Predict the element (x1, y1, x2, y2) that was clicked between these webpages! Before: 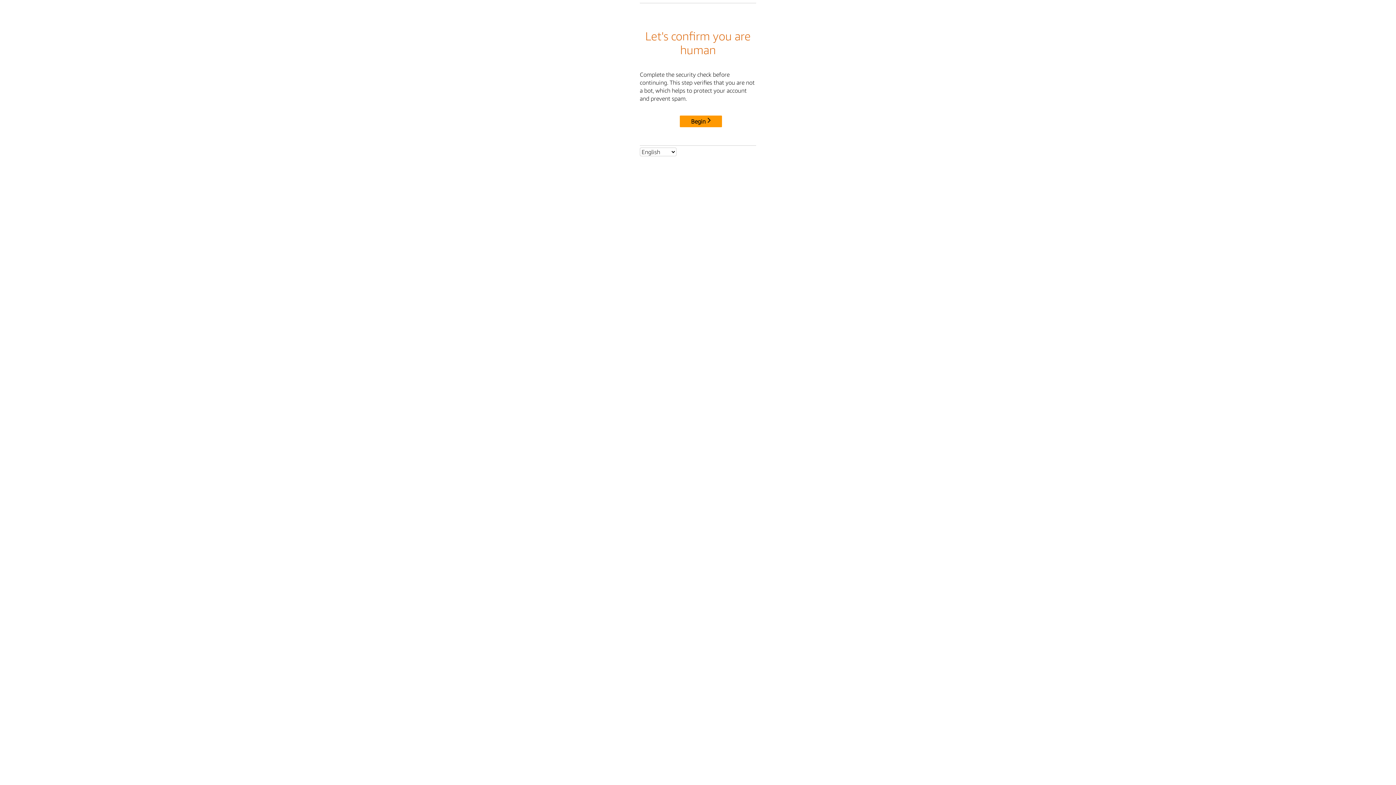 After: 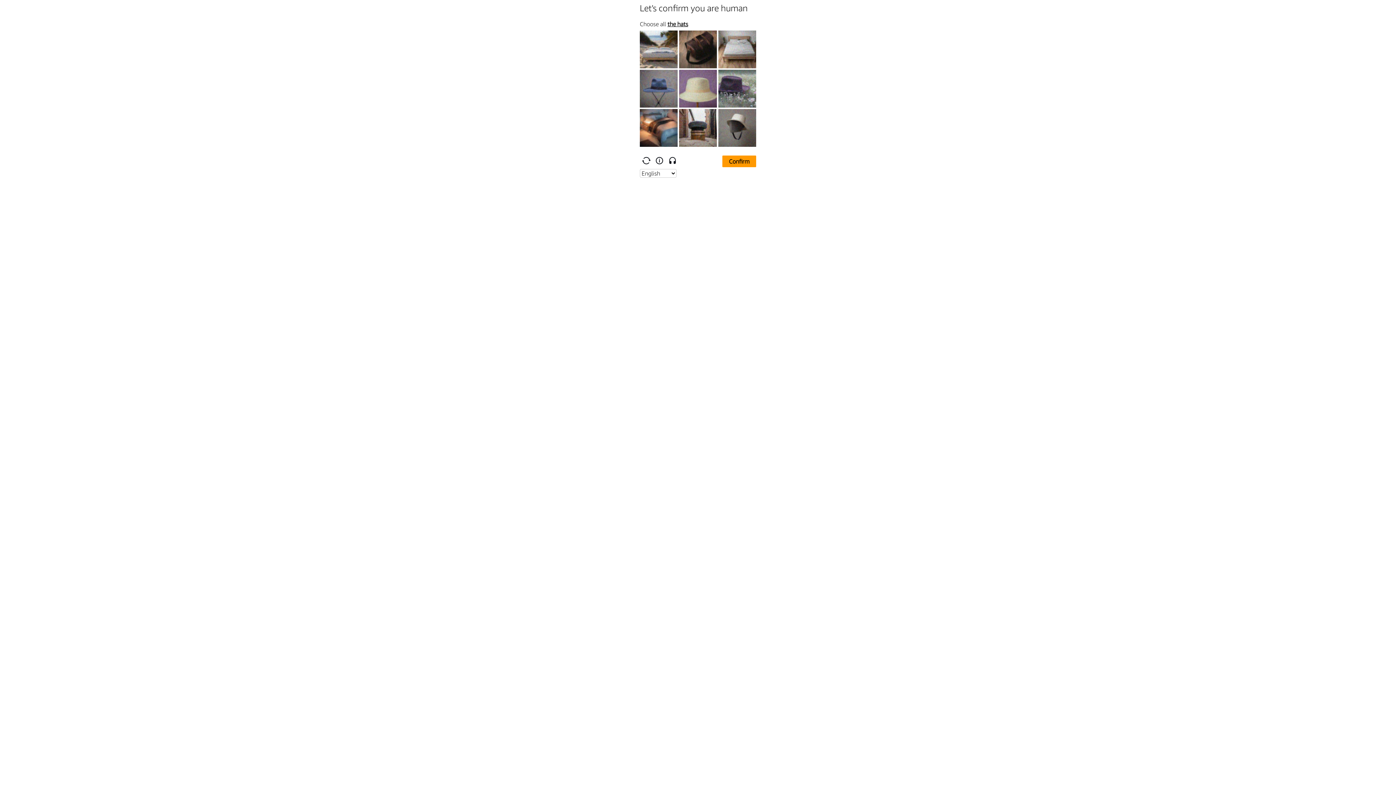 Action: bbox: (680, 115, 722, 127) label: Begin